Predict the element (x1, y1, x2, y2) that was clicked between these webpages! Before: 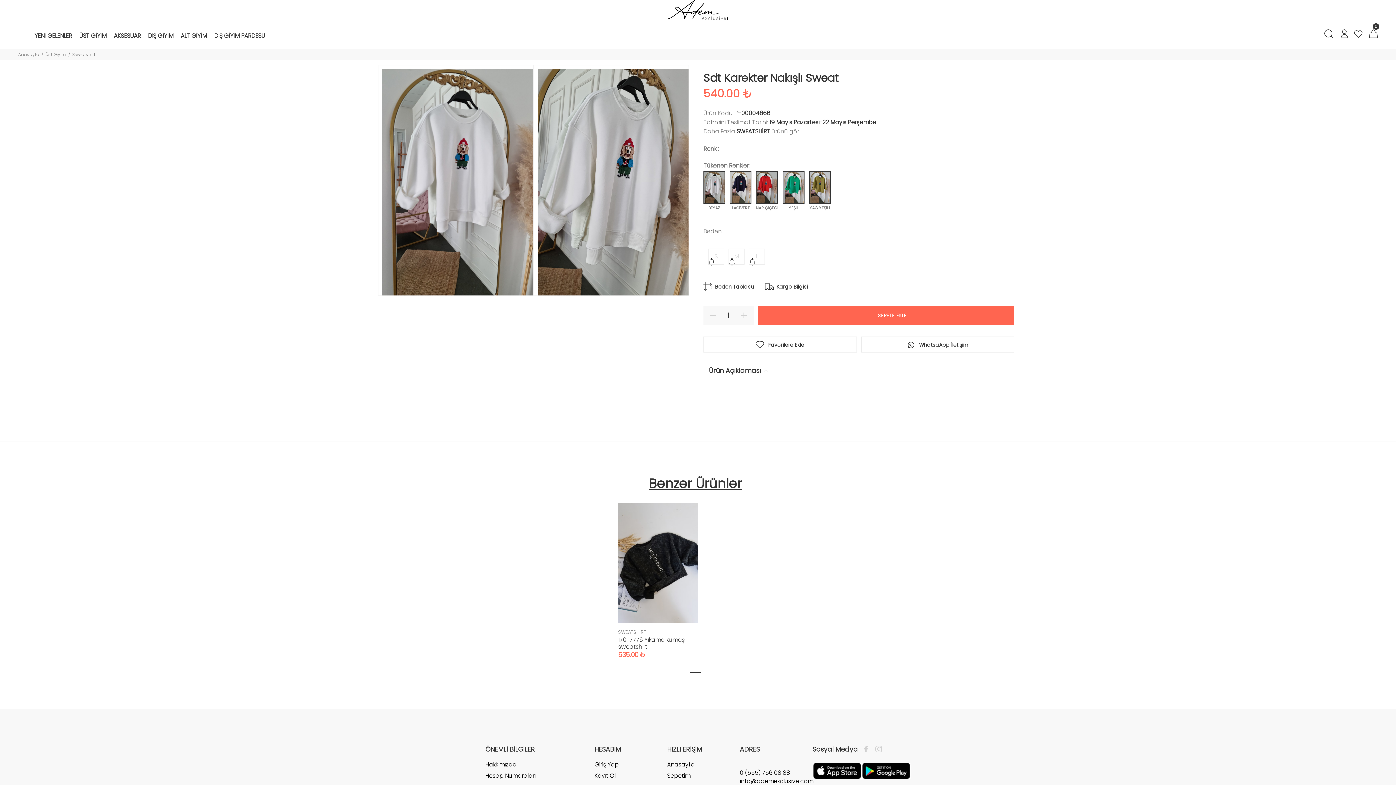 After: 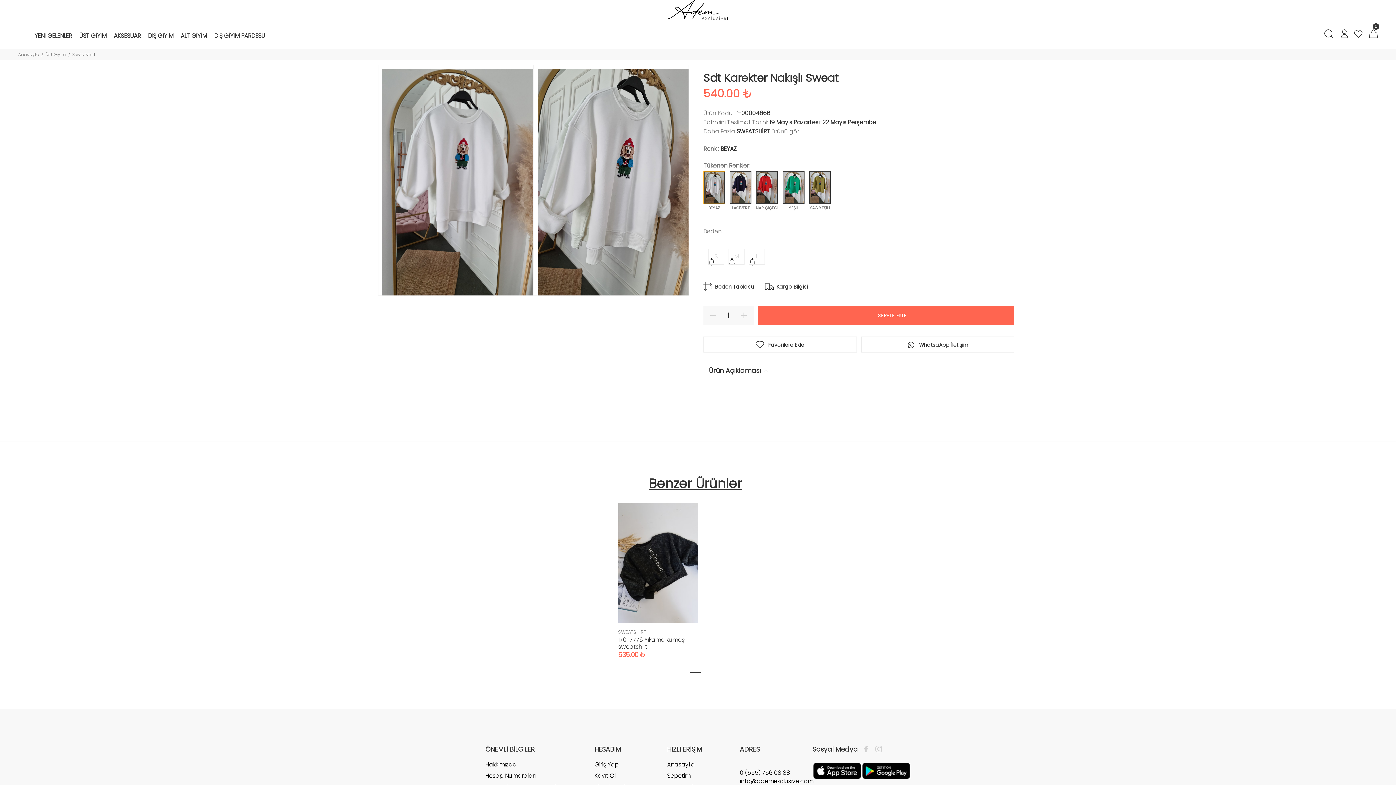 Action: bbox: (703, 171, 725, 204)